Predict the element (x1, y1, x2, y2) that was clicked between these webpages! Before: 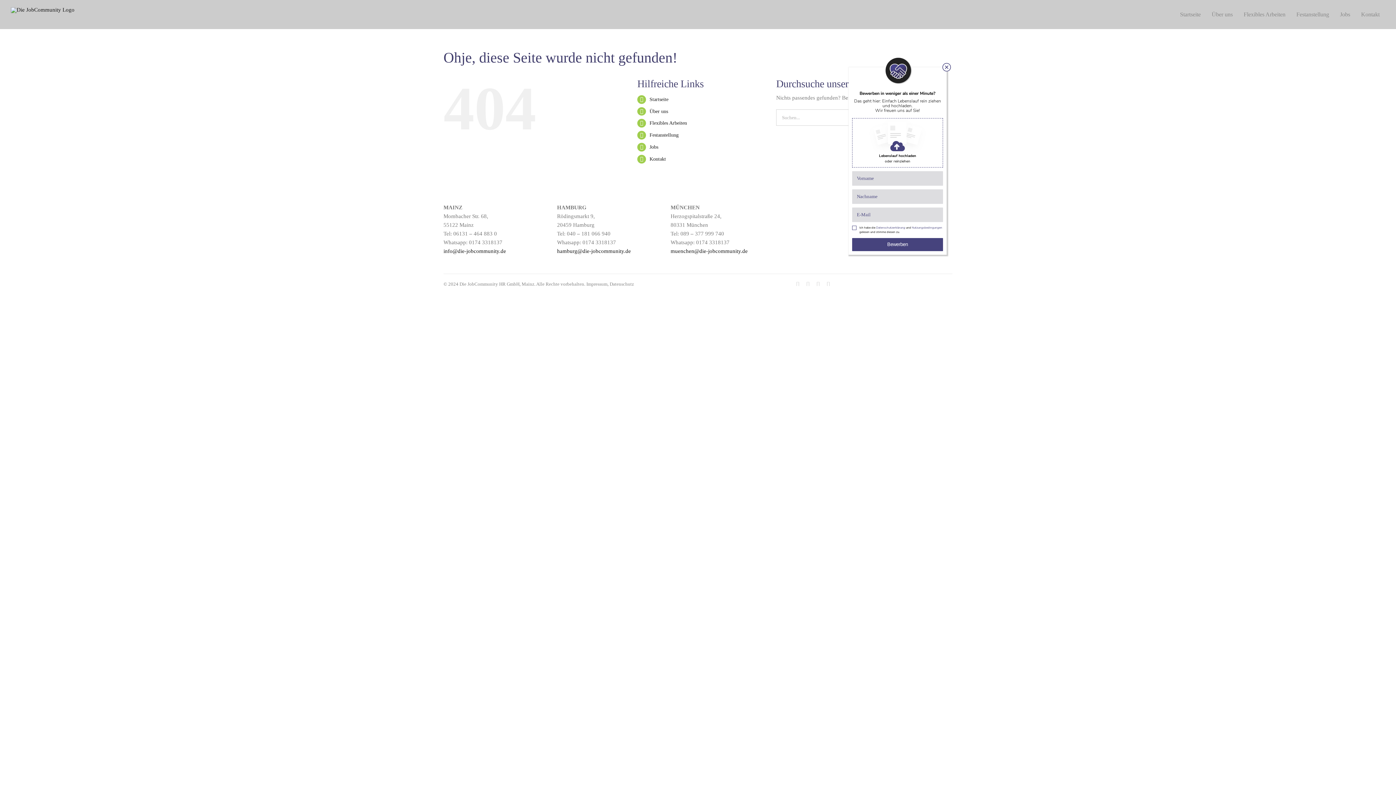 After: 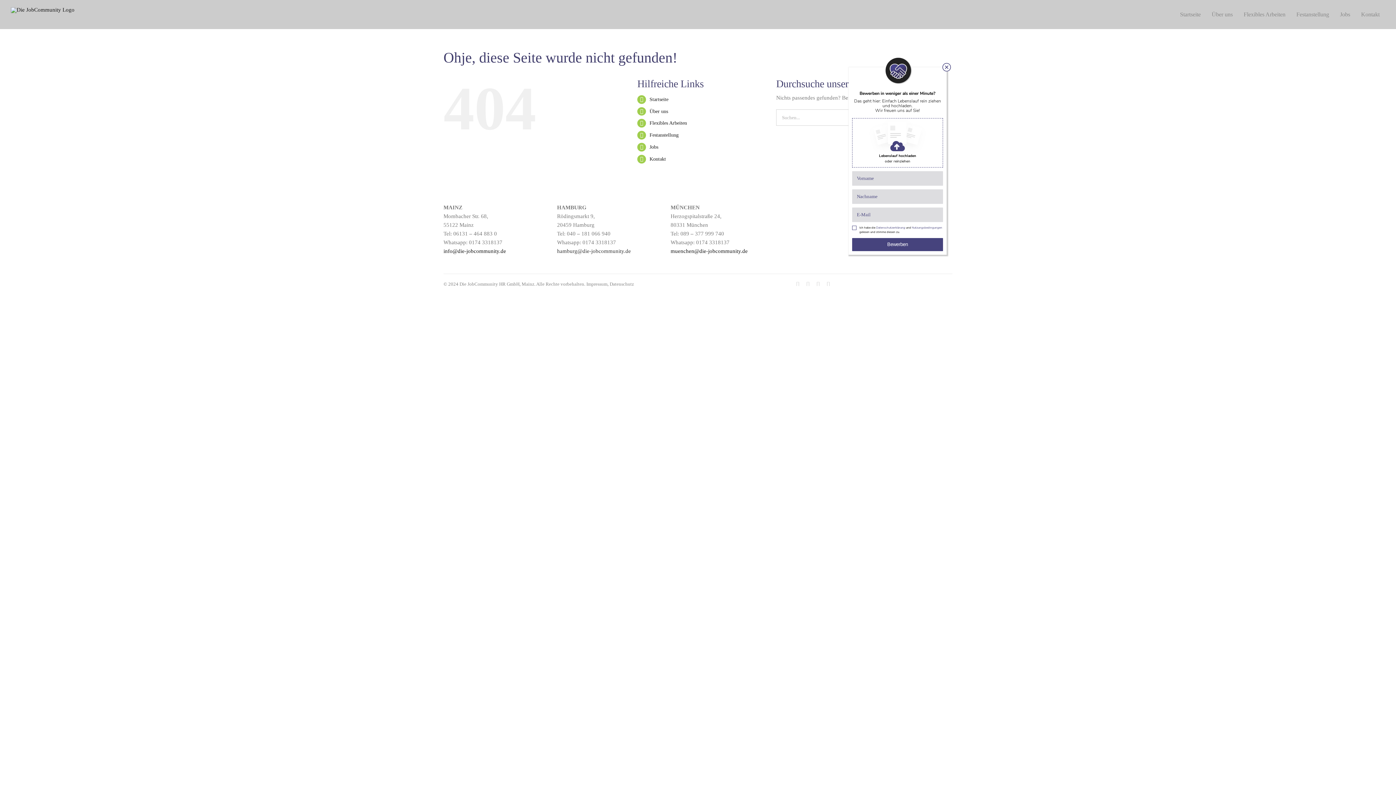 Action: label: hamburg@die-jobcommunity.de bbox: (557, 248, 631, 254)